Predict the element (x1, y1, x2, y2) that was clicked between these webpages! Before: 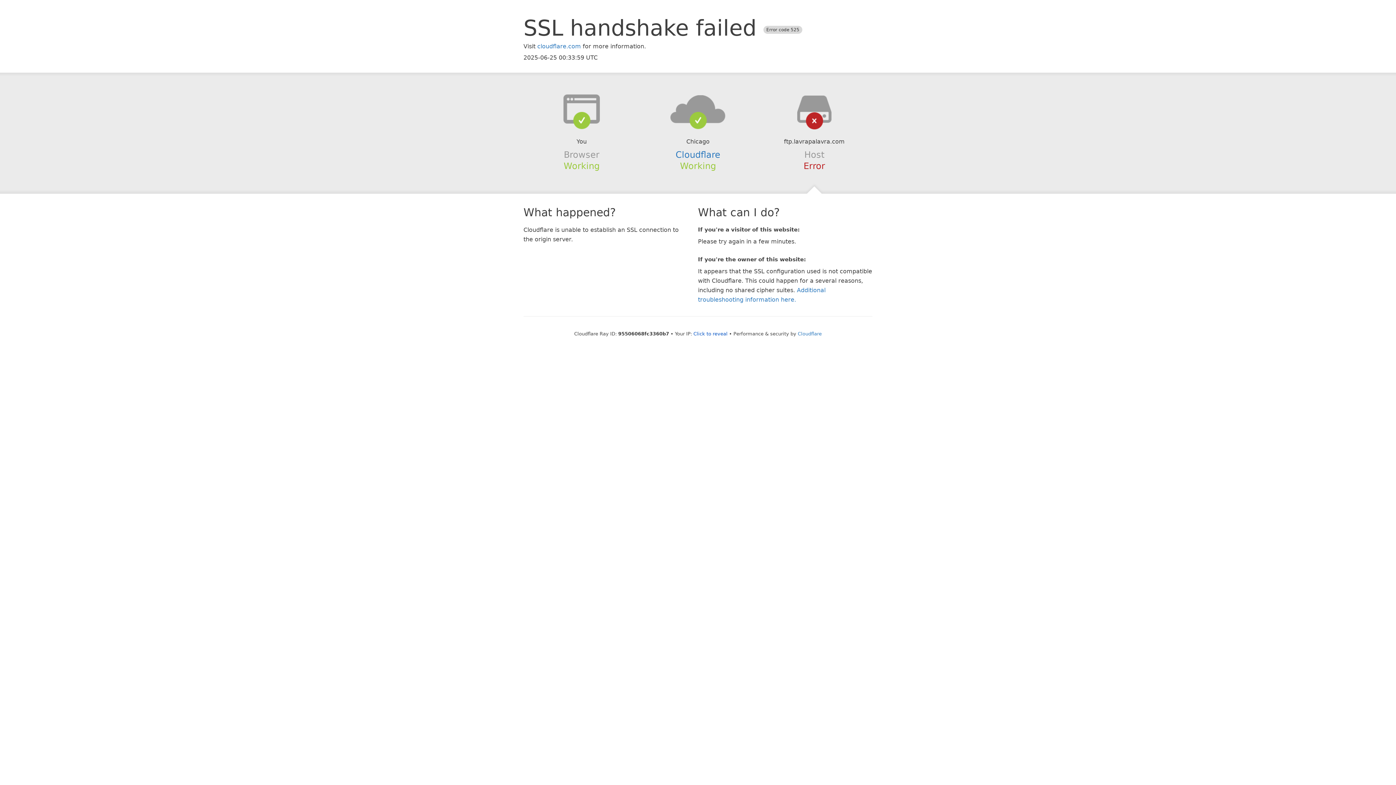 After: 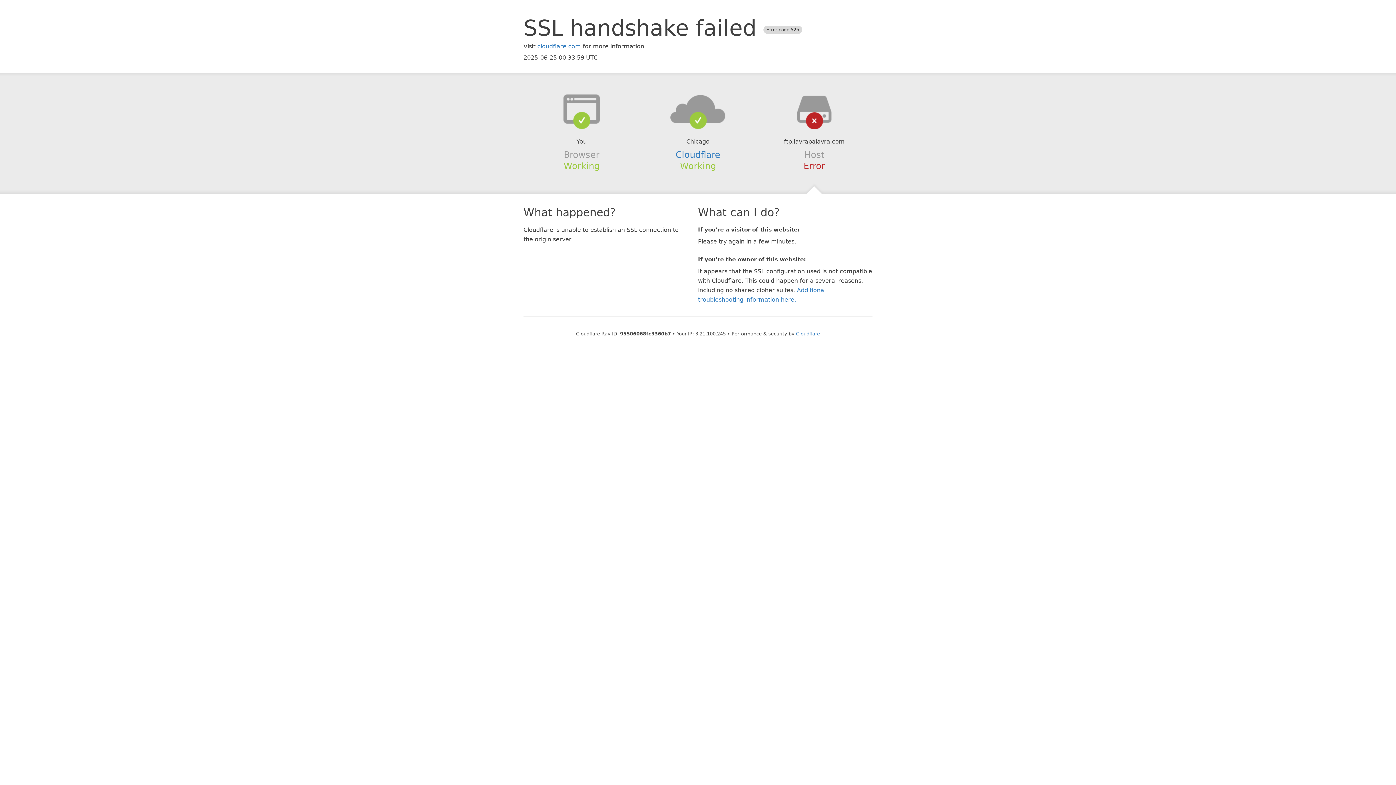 Action: bbox: (693, 331, 727, 336) label: Click to reveal